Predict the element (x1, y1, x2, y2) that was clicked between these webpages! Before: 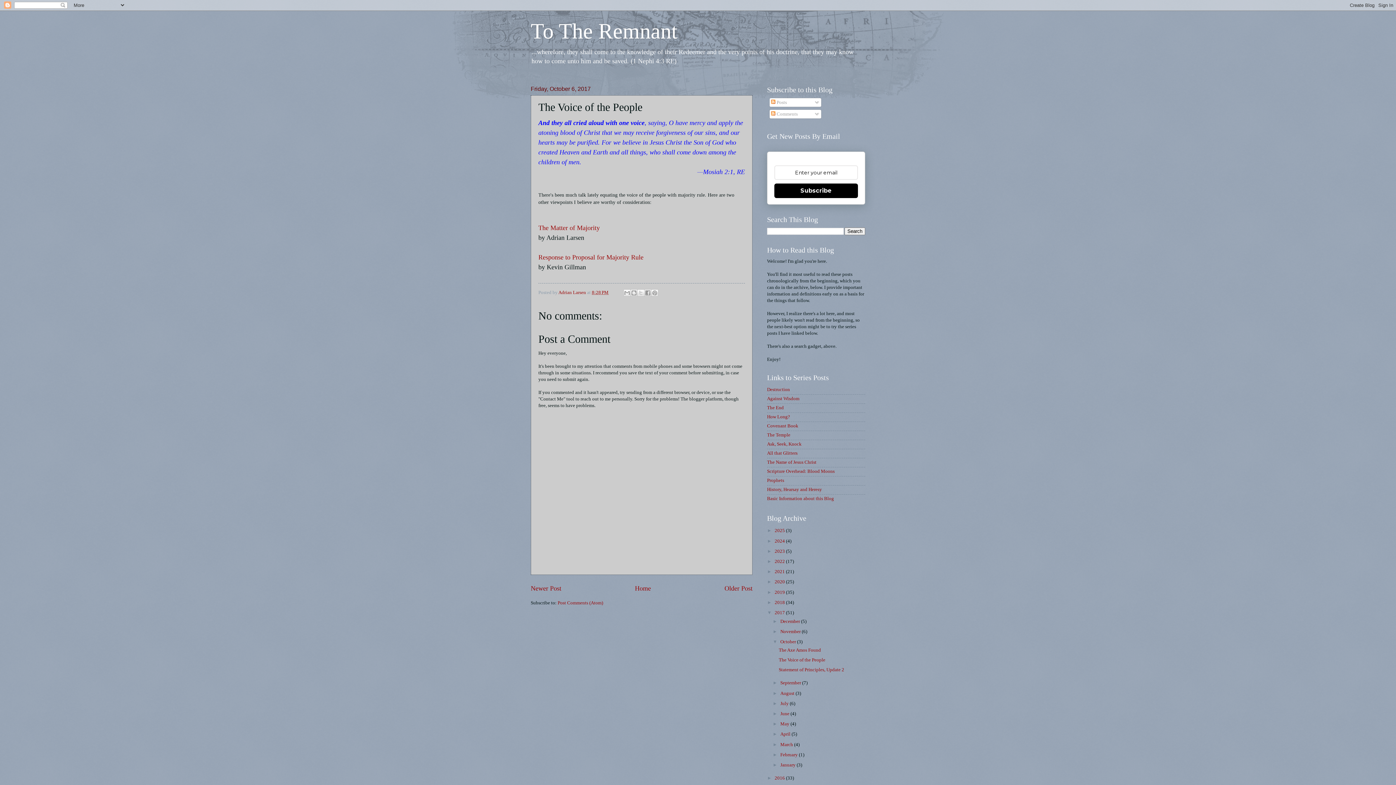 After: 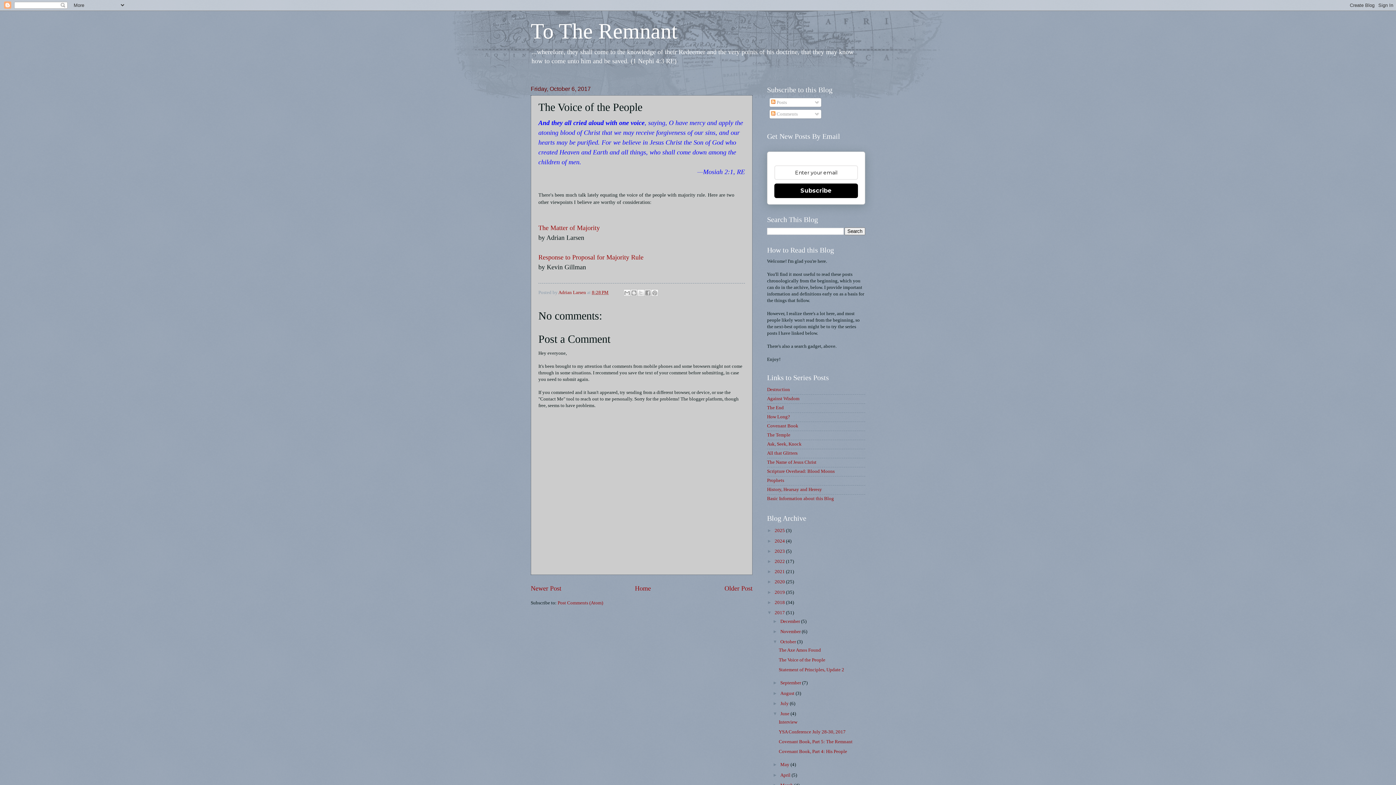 Action: bbox: (772, 711, 780, 716) label: ►  